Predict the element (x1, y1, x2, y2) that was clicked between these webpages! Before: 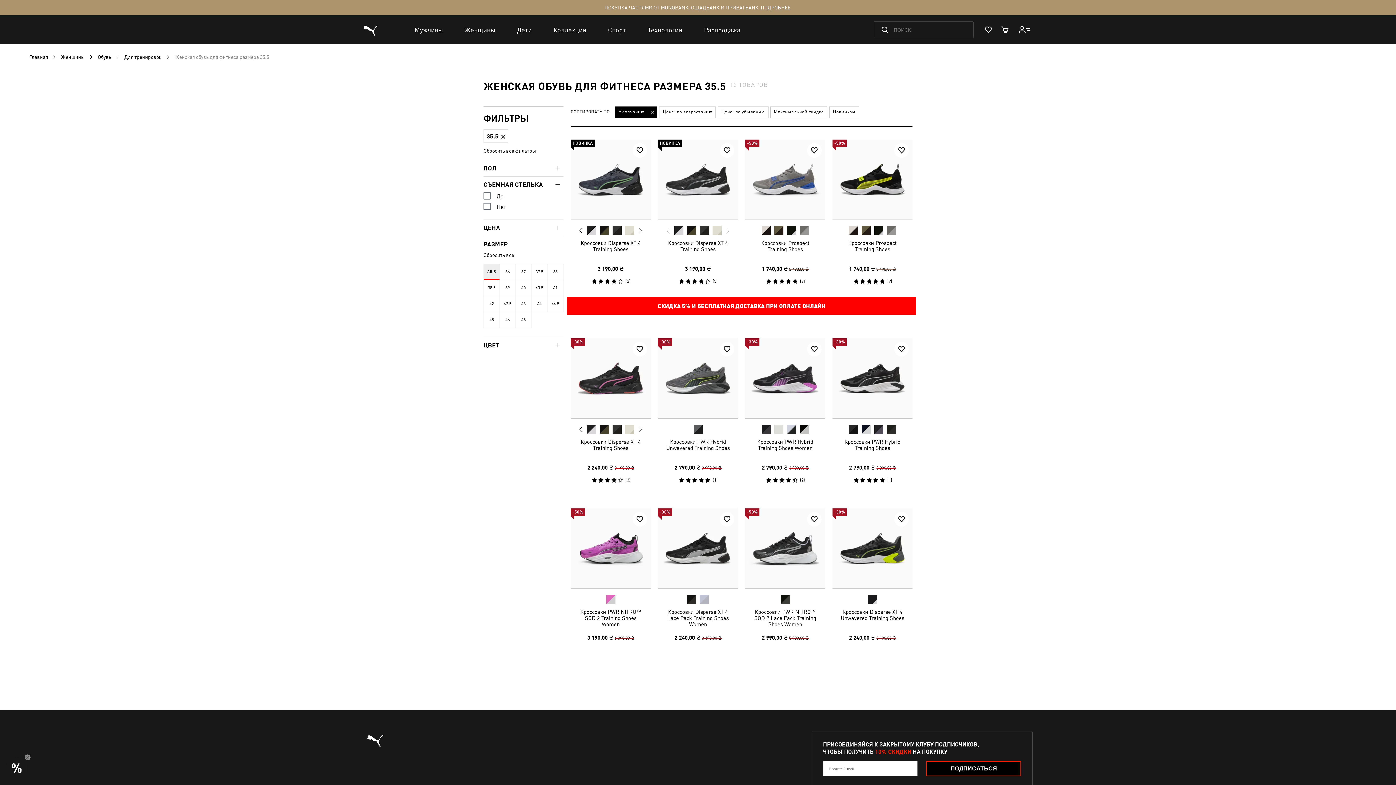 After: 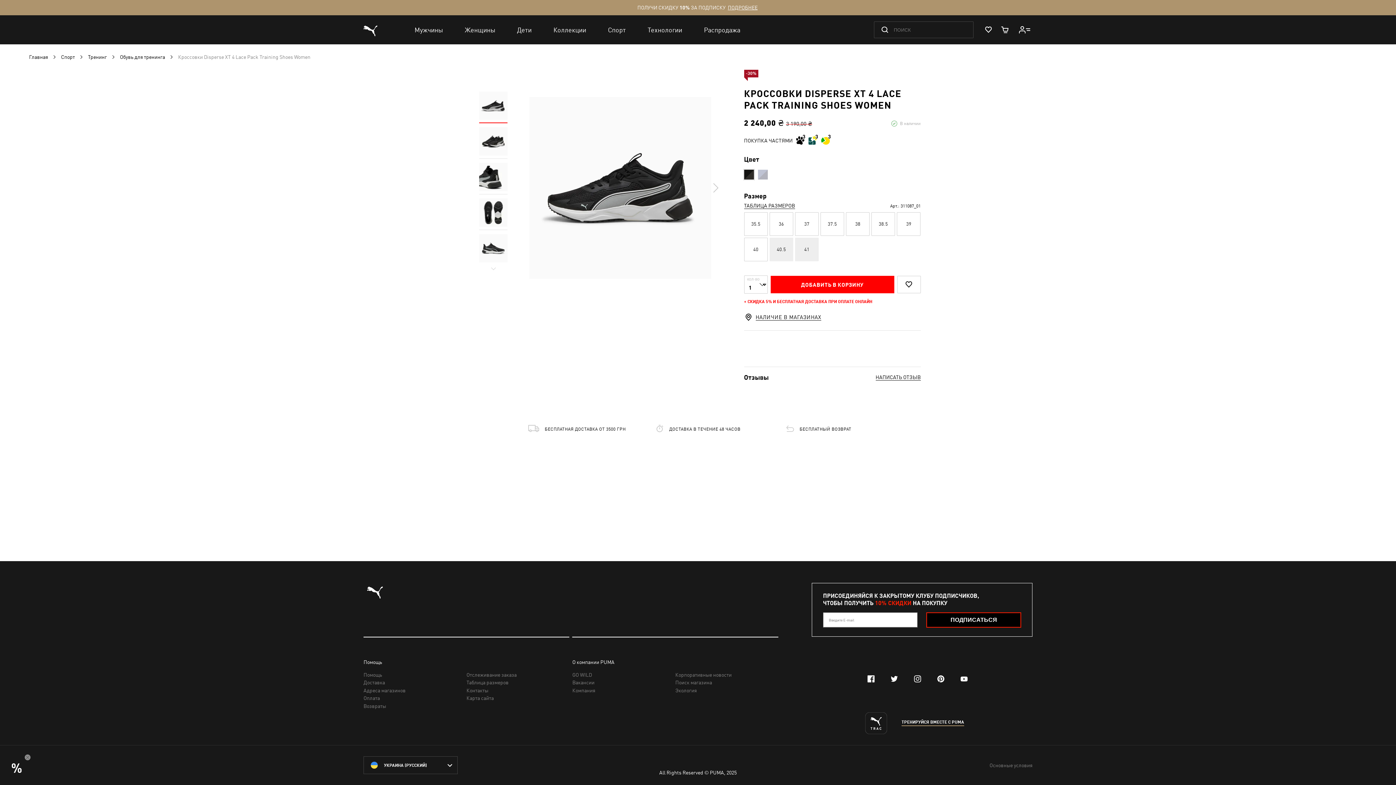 Action: bbox: (667, 609, 728, 627) label: Кроссовки Disperse XT 4 Lace Pack Training Shoes Women